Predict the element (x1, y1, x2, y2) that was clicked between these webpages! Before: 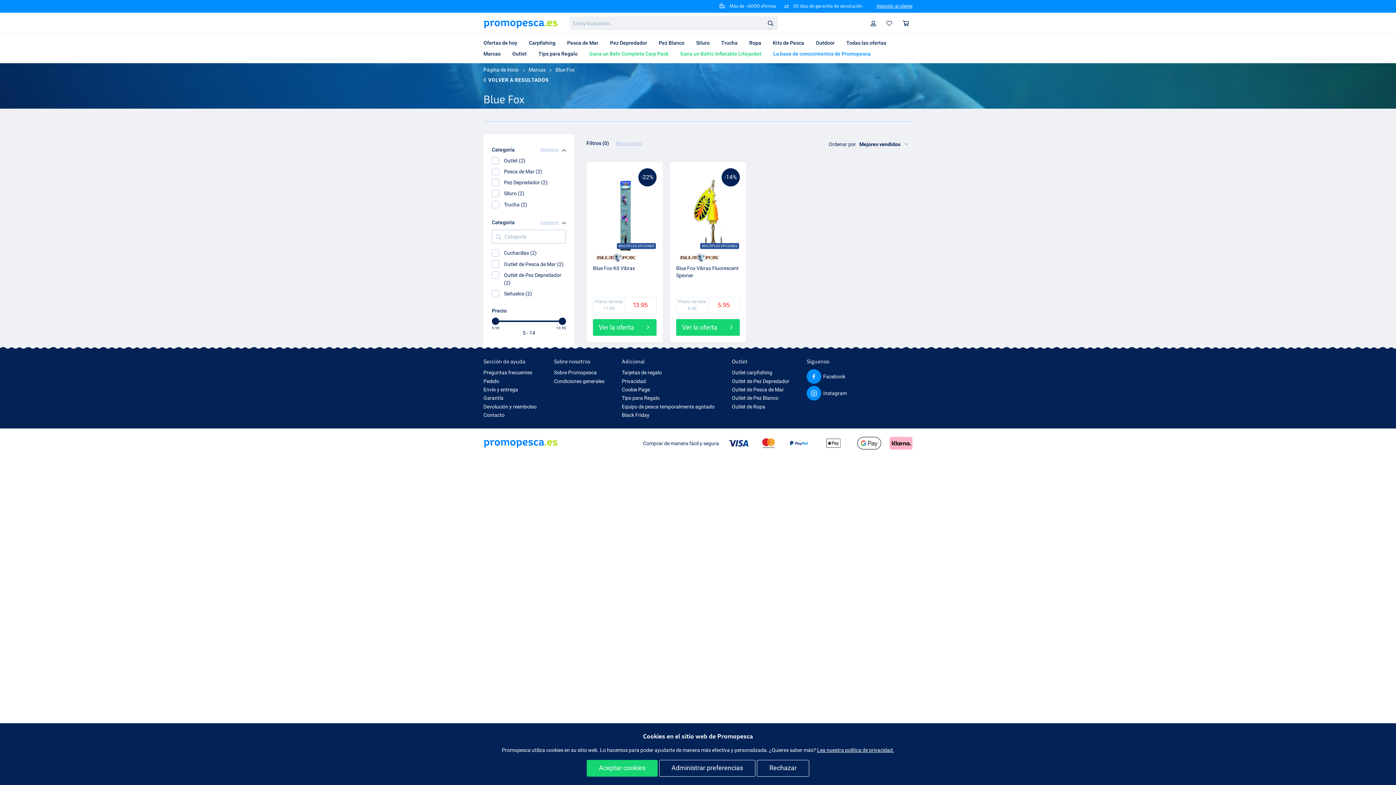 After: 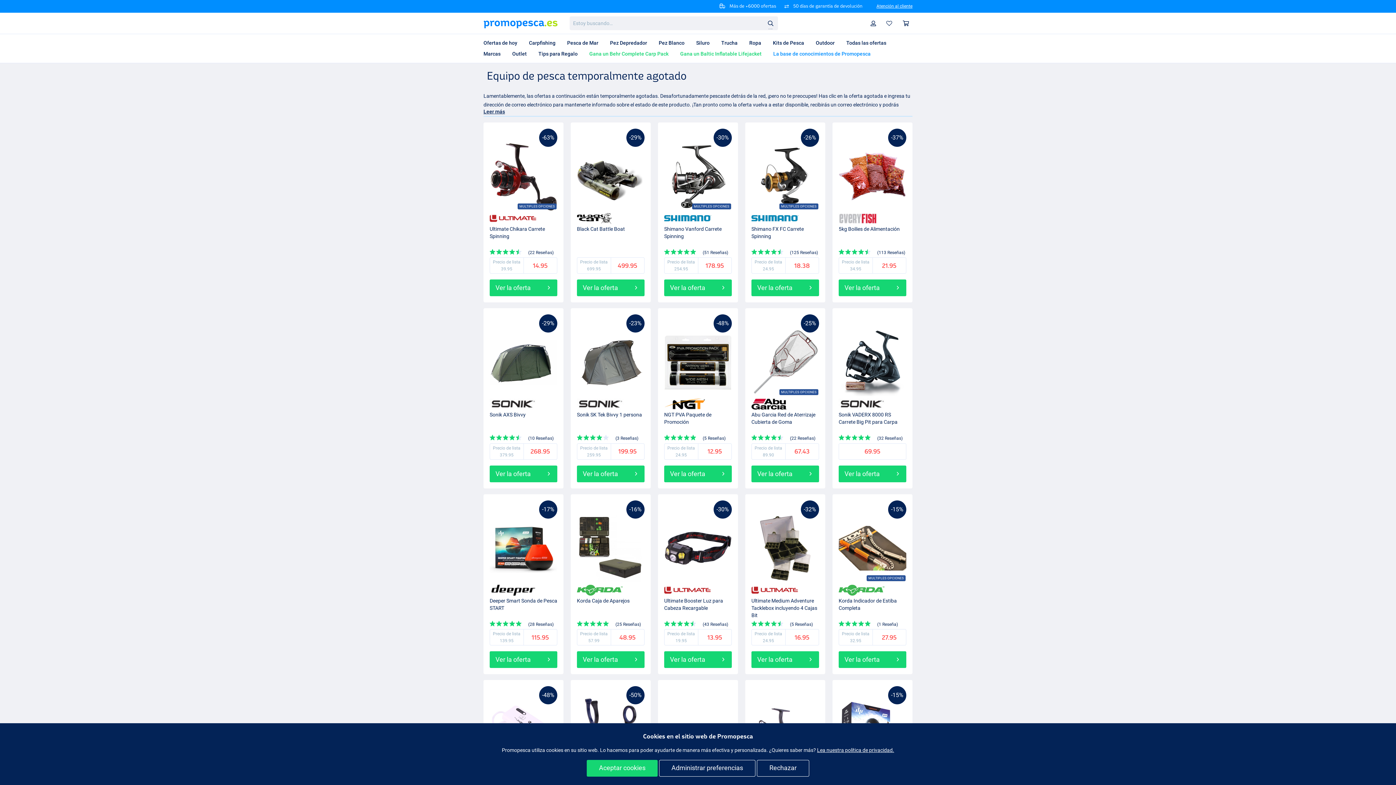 Action: bbox: (622, 403, 714, 409) label: Equipo de pesca temporalmente agotado